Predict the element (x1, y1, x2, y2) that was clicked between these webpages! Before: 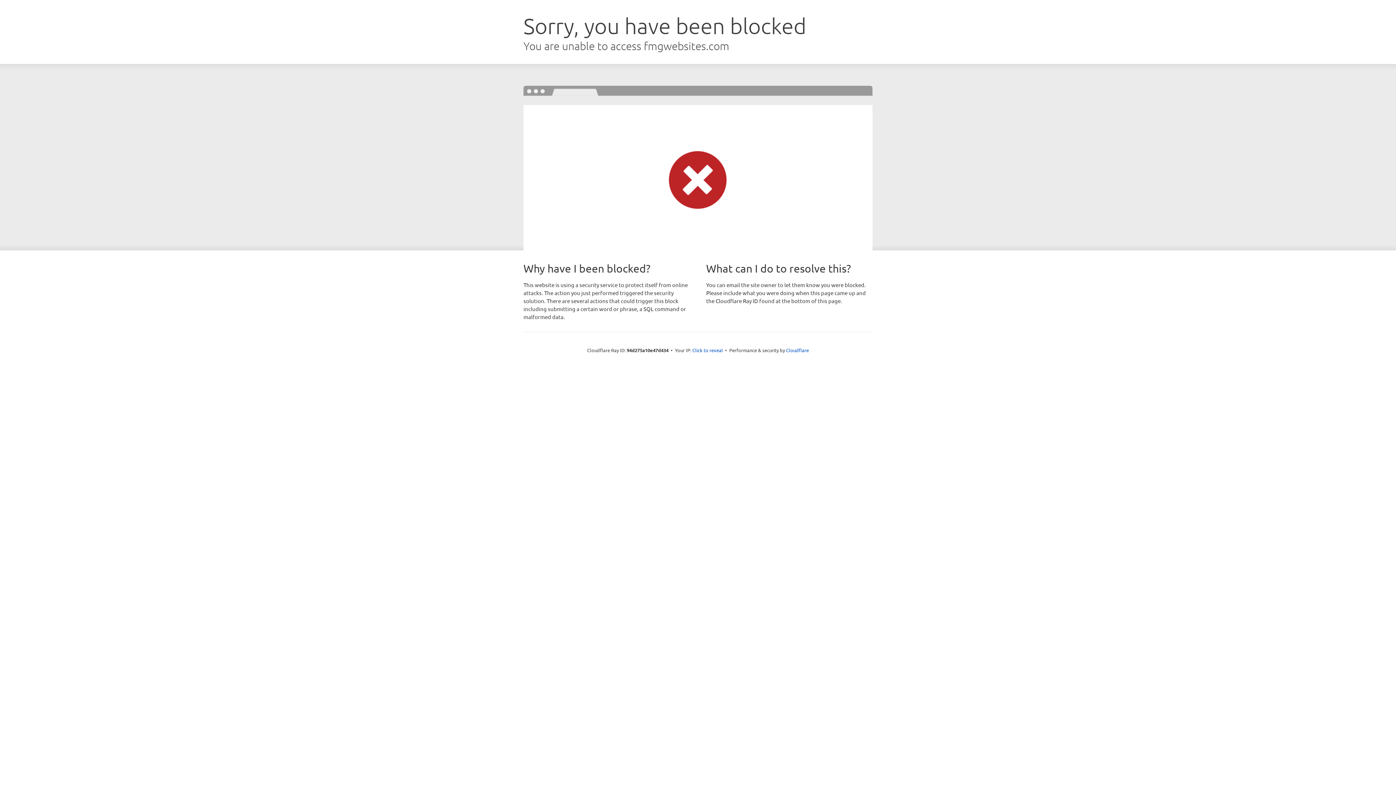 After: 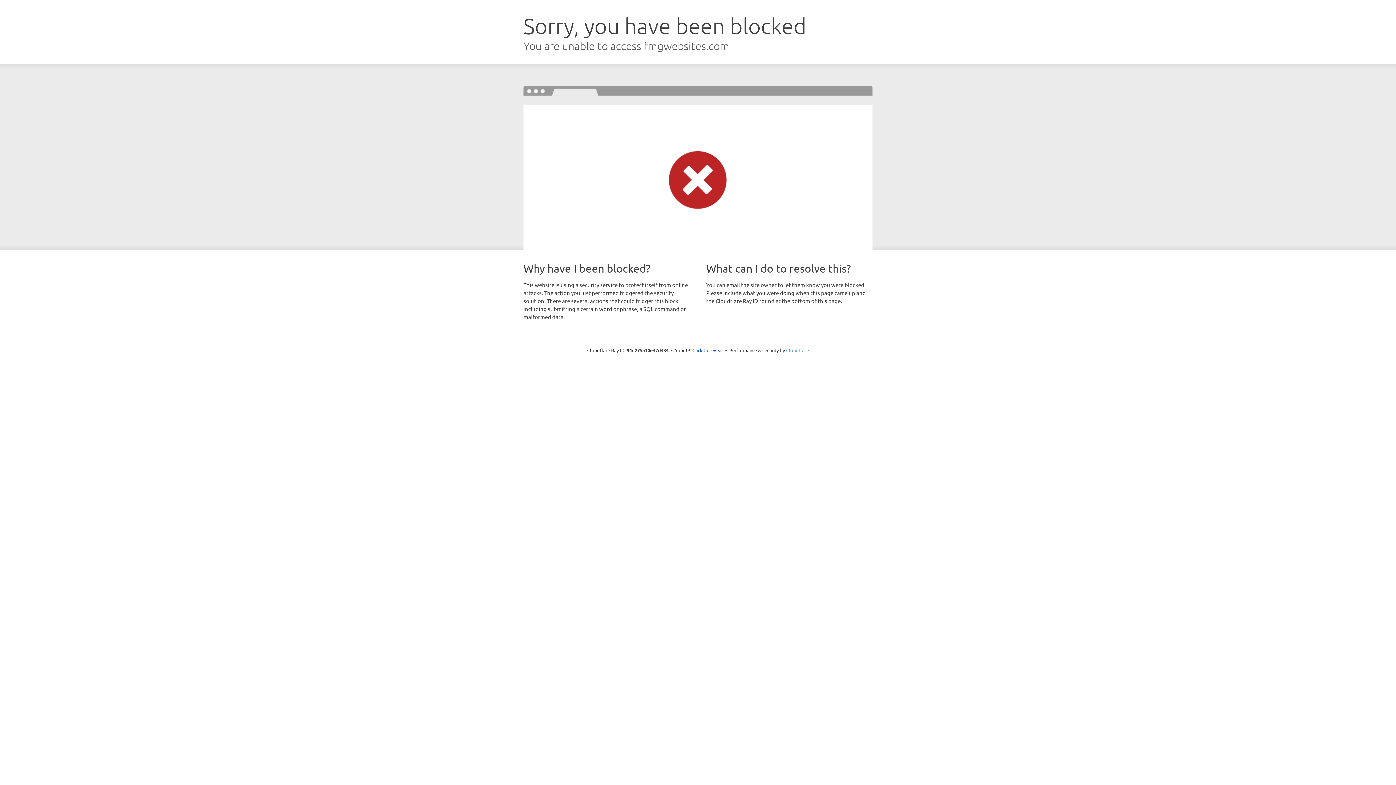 Action: label: Cloudflare bbox: (786, 347, 809, 353)